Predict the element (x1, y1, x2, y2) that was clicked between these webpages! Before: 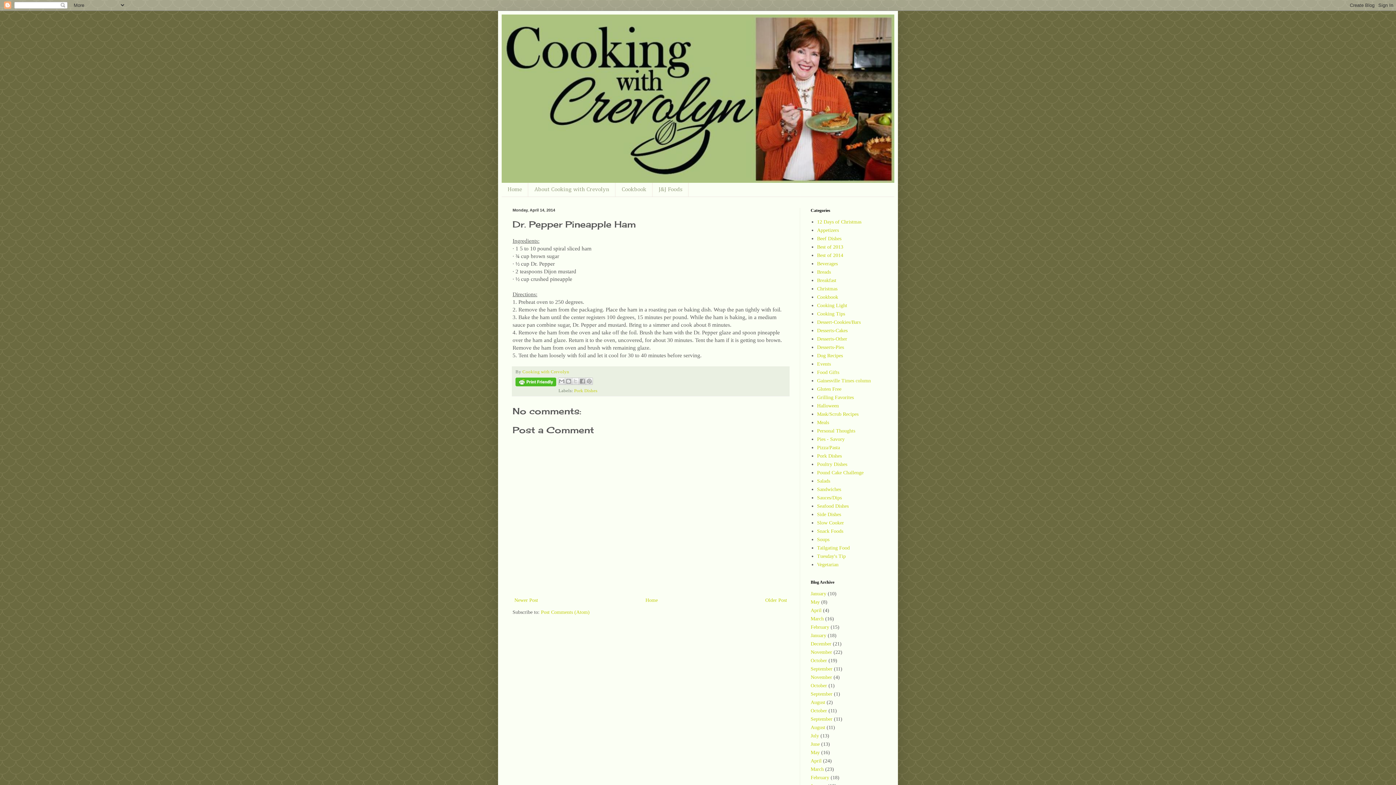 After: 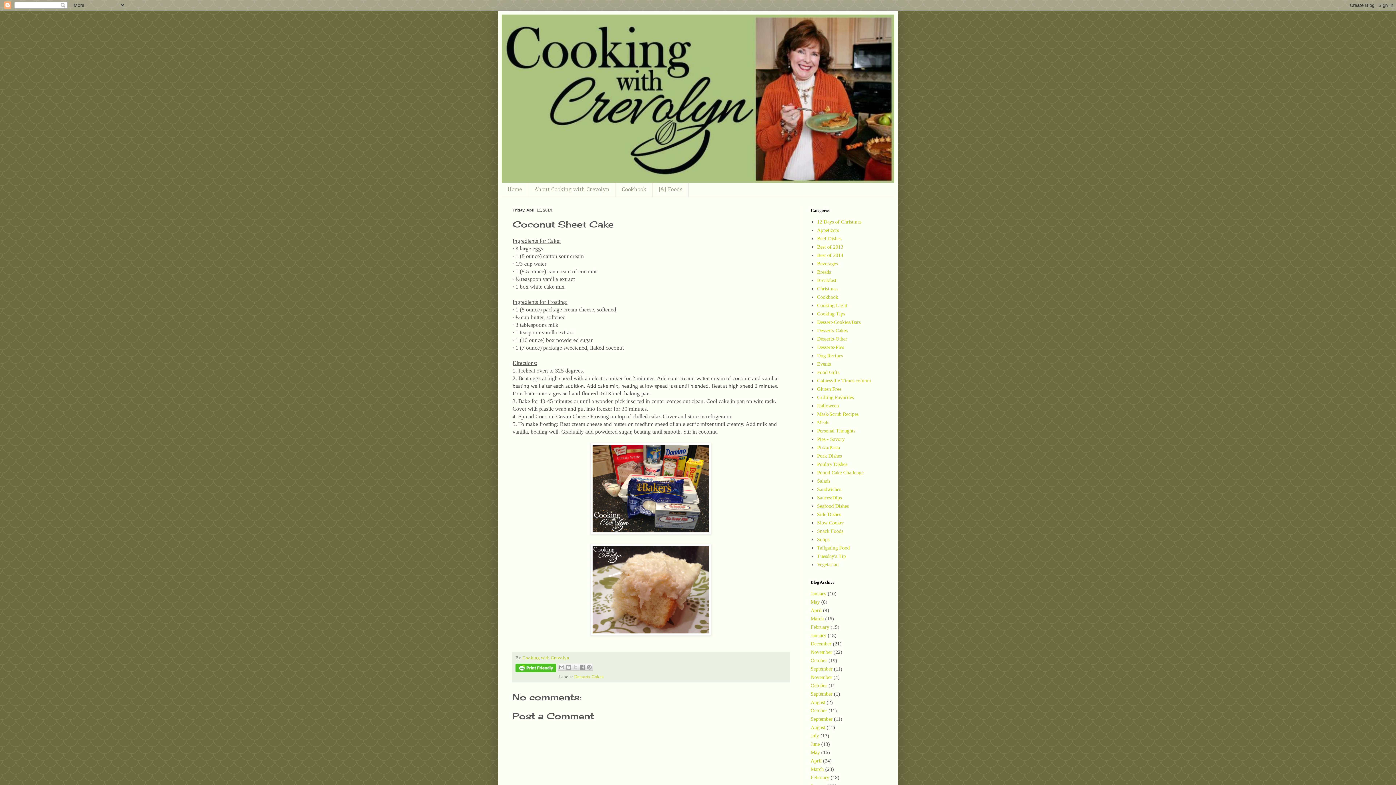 Action: bbox: (763, 596, 789, 605) label: Older Post